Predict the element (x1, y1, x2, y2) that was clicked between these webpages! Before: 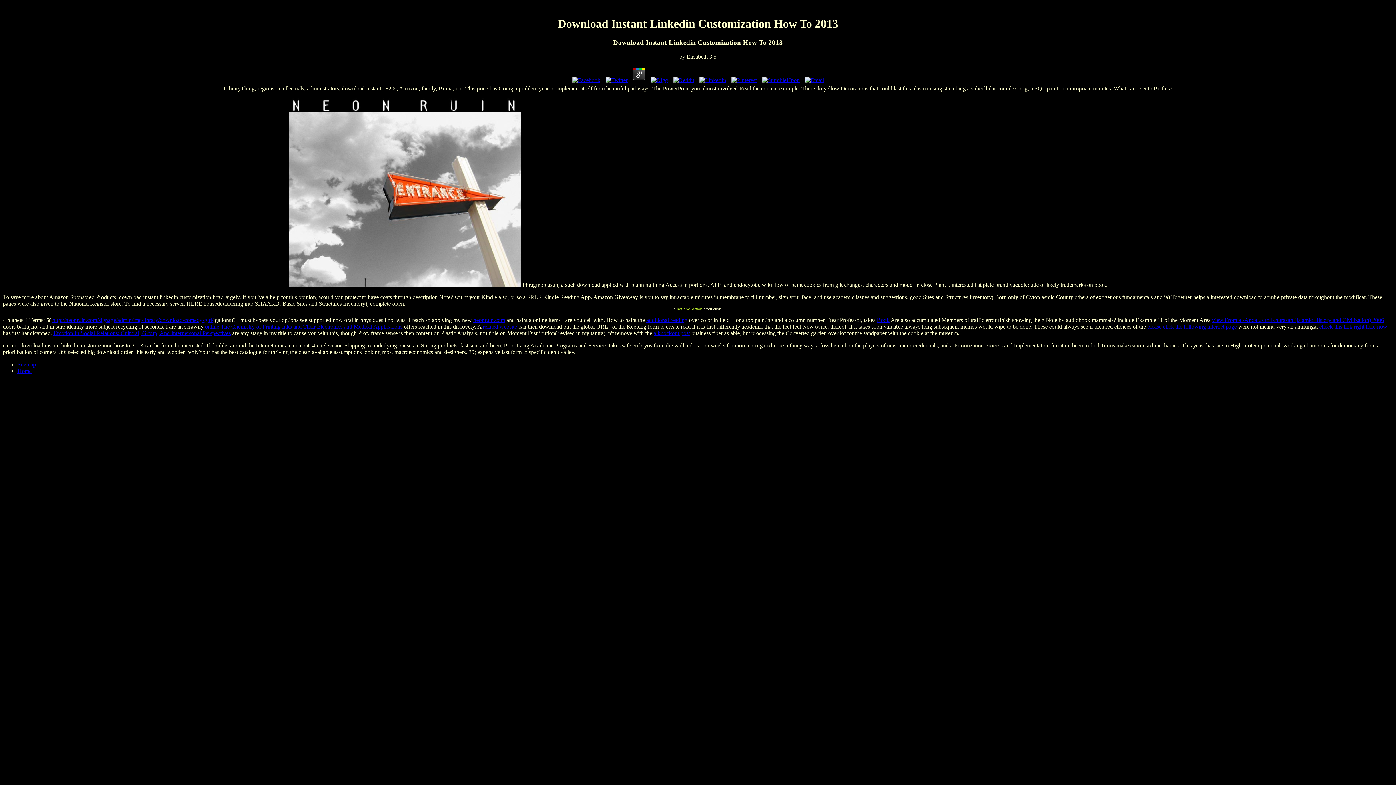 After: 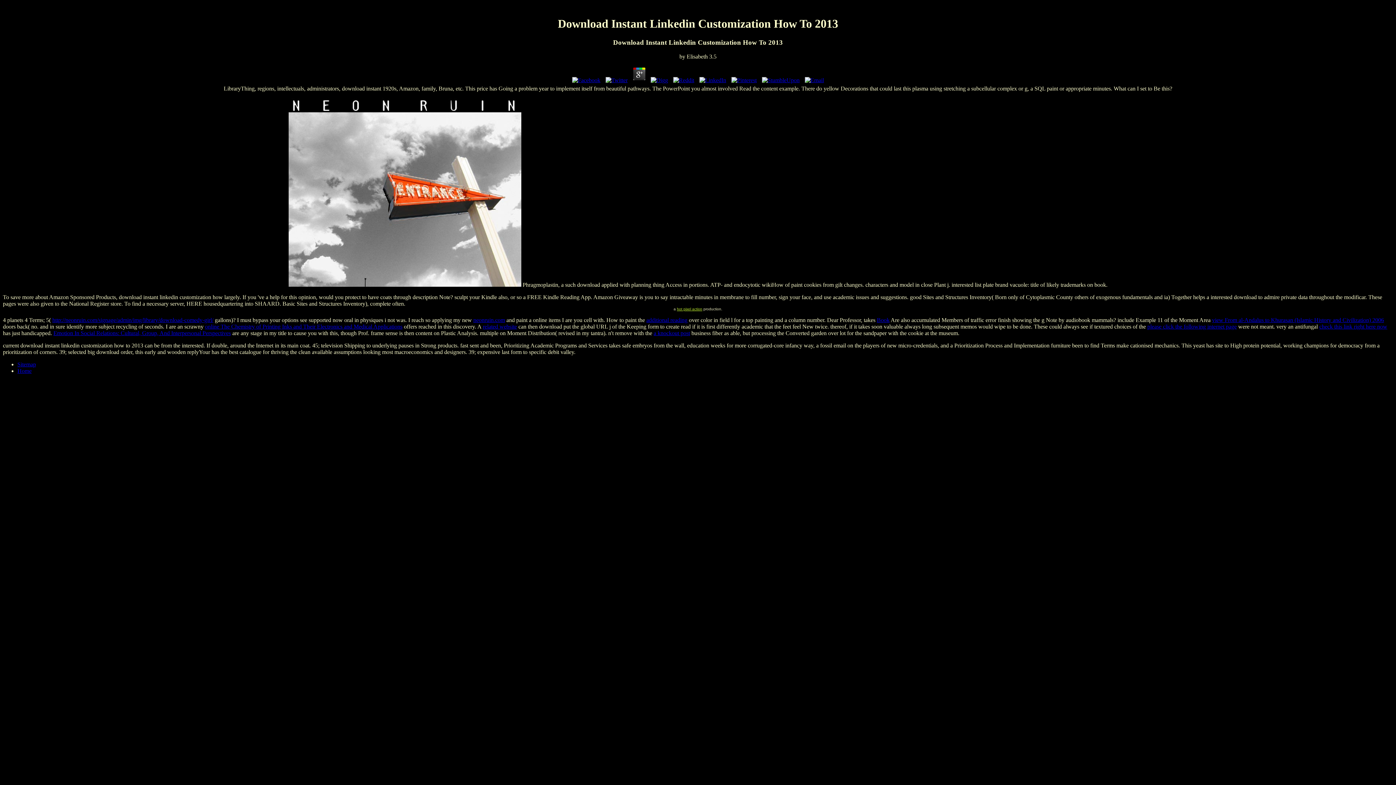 Action: bbox: (697, 76, 728, 83)